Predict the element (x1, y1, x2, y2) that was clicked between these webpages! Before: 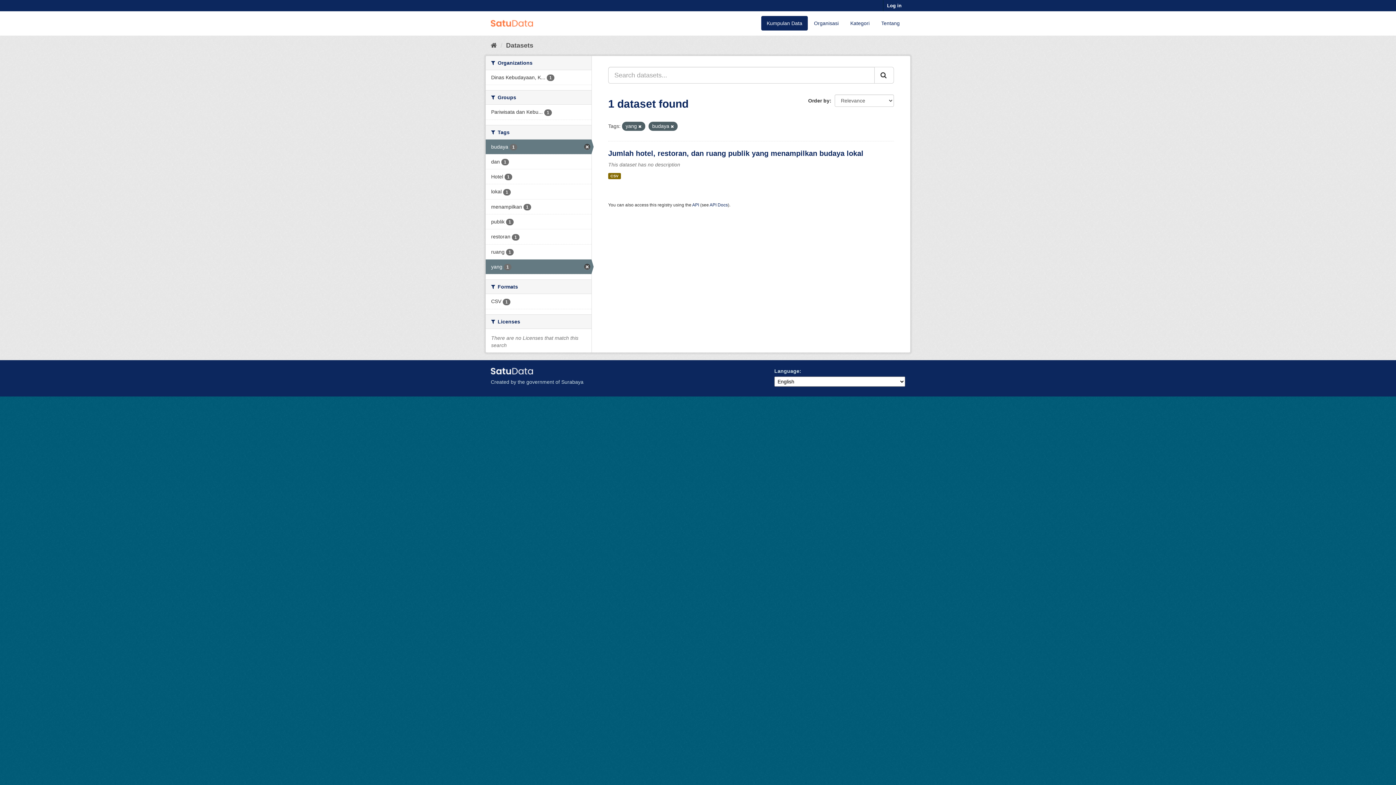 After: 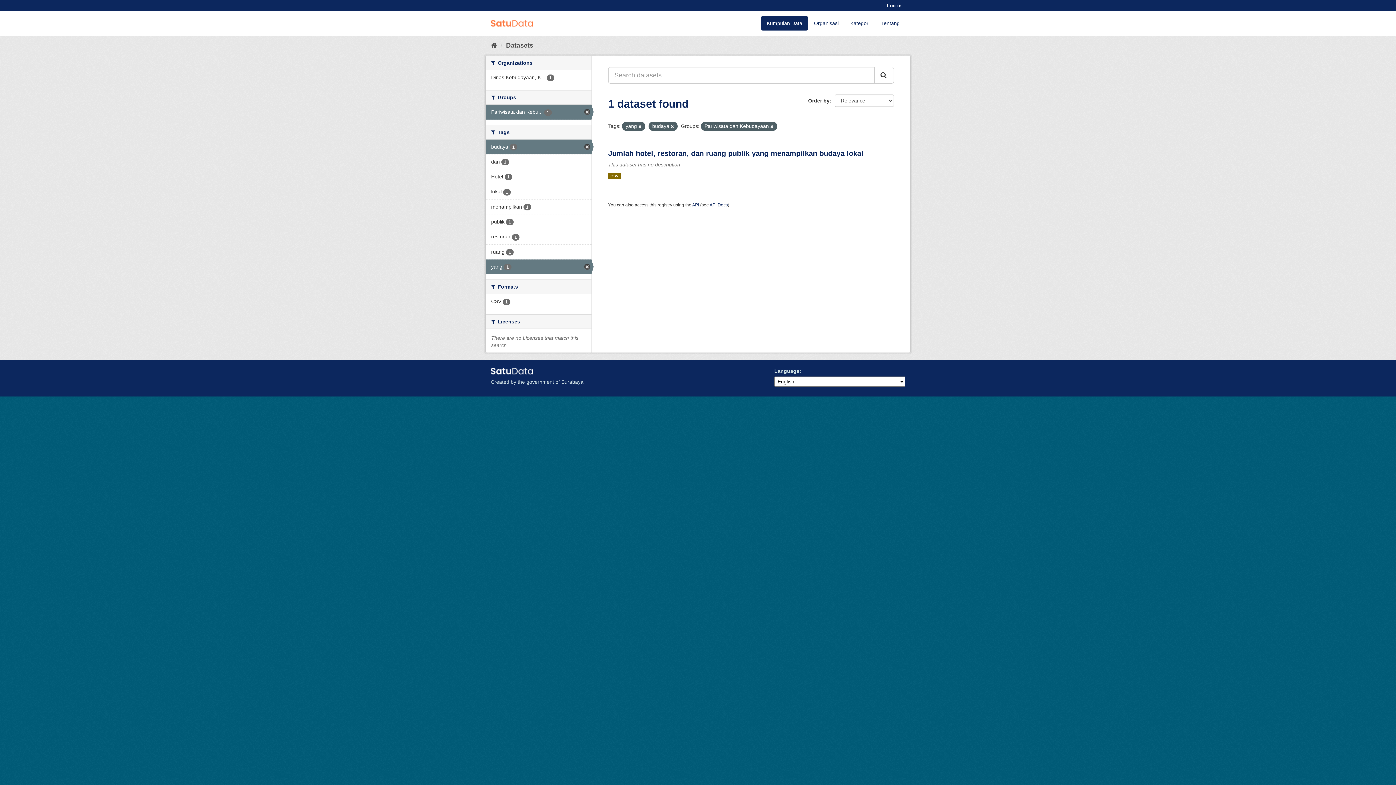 Action: label: Pariwisata dan Kebu... 1 bbox: (485, 104, 591, 119)